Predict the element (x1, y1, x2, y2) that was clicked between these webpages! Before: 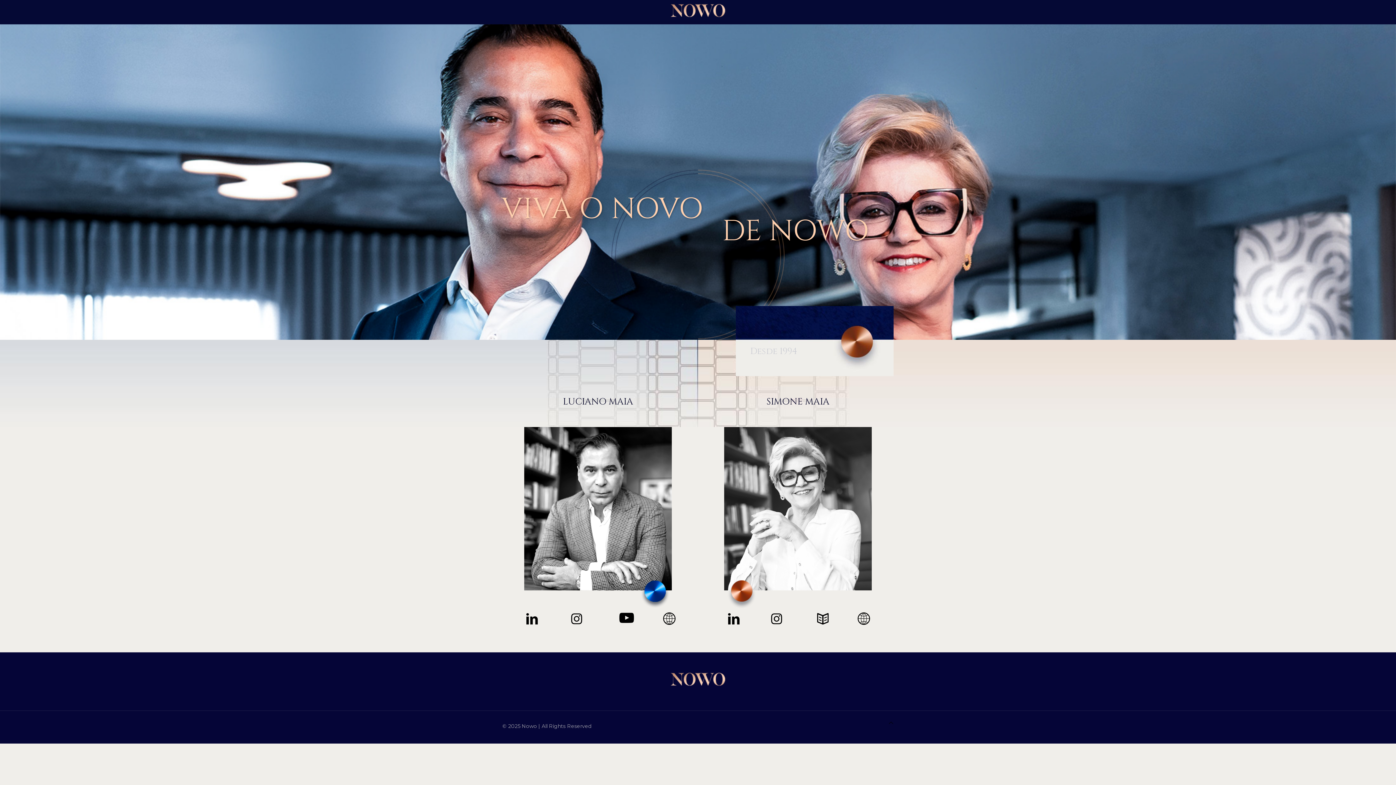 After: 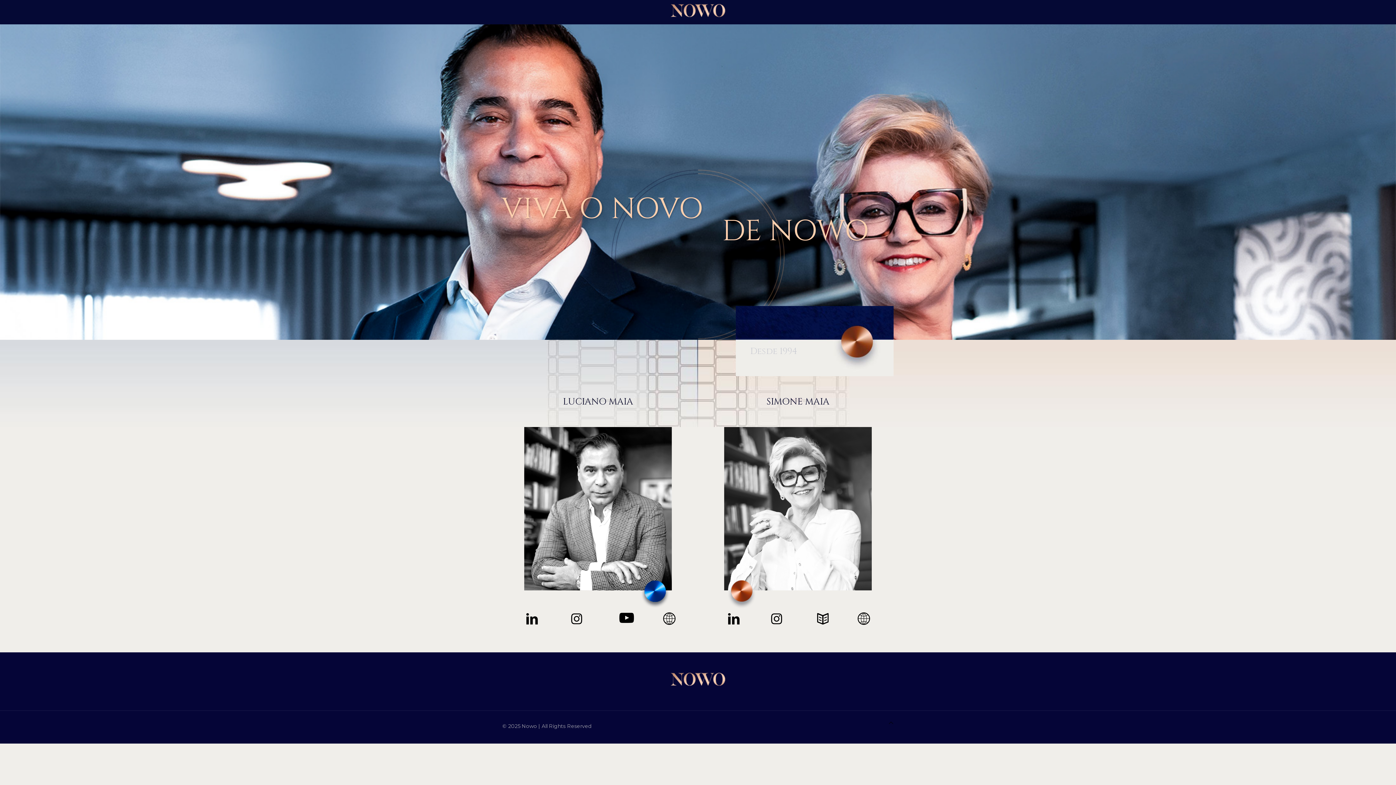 Action: bbox: (756, 612, 797, 625)